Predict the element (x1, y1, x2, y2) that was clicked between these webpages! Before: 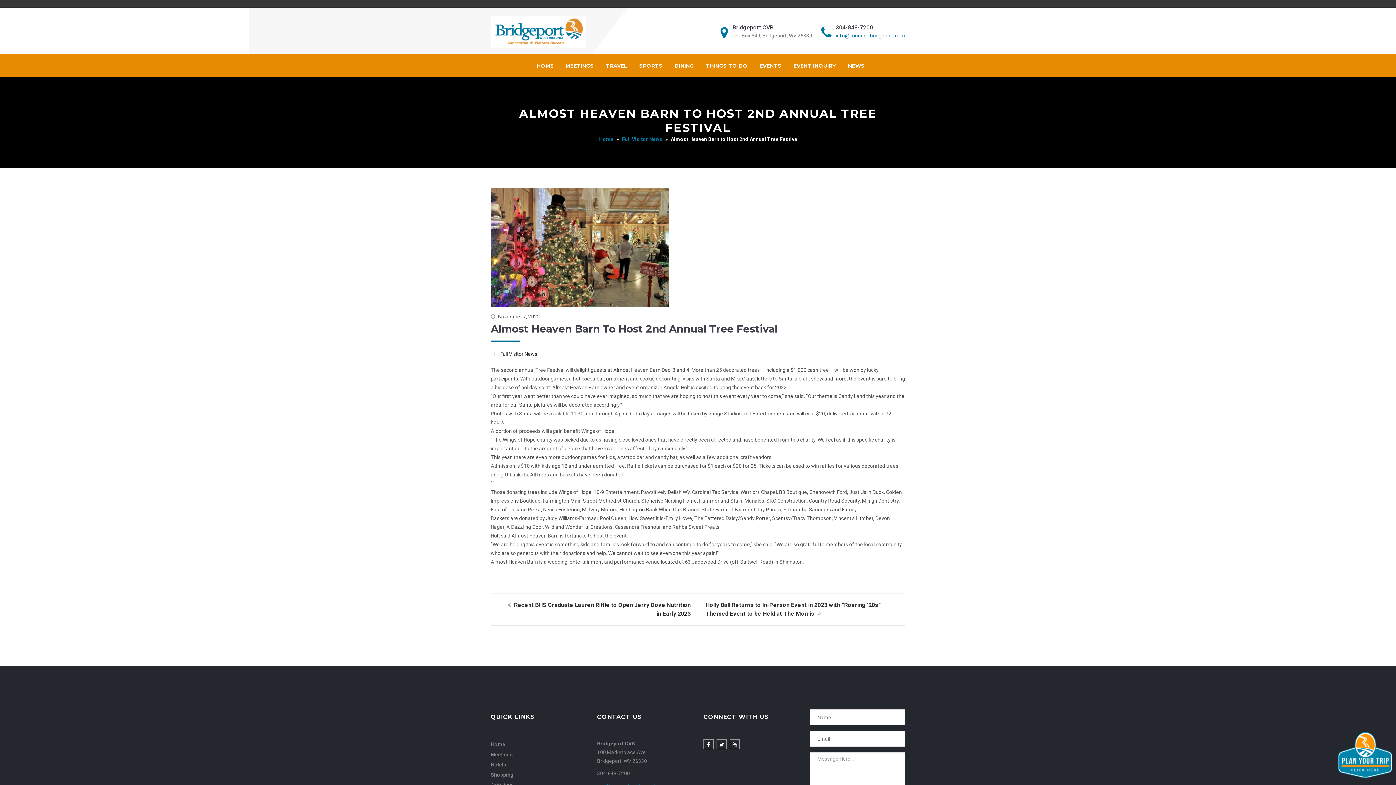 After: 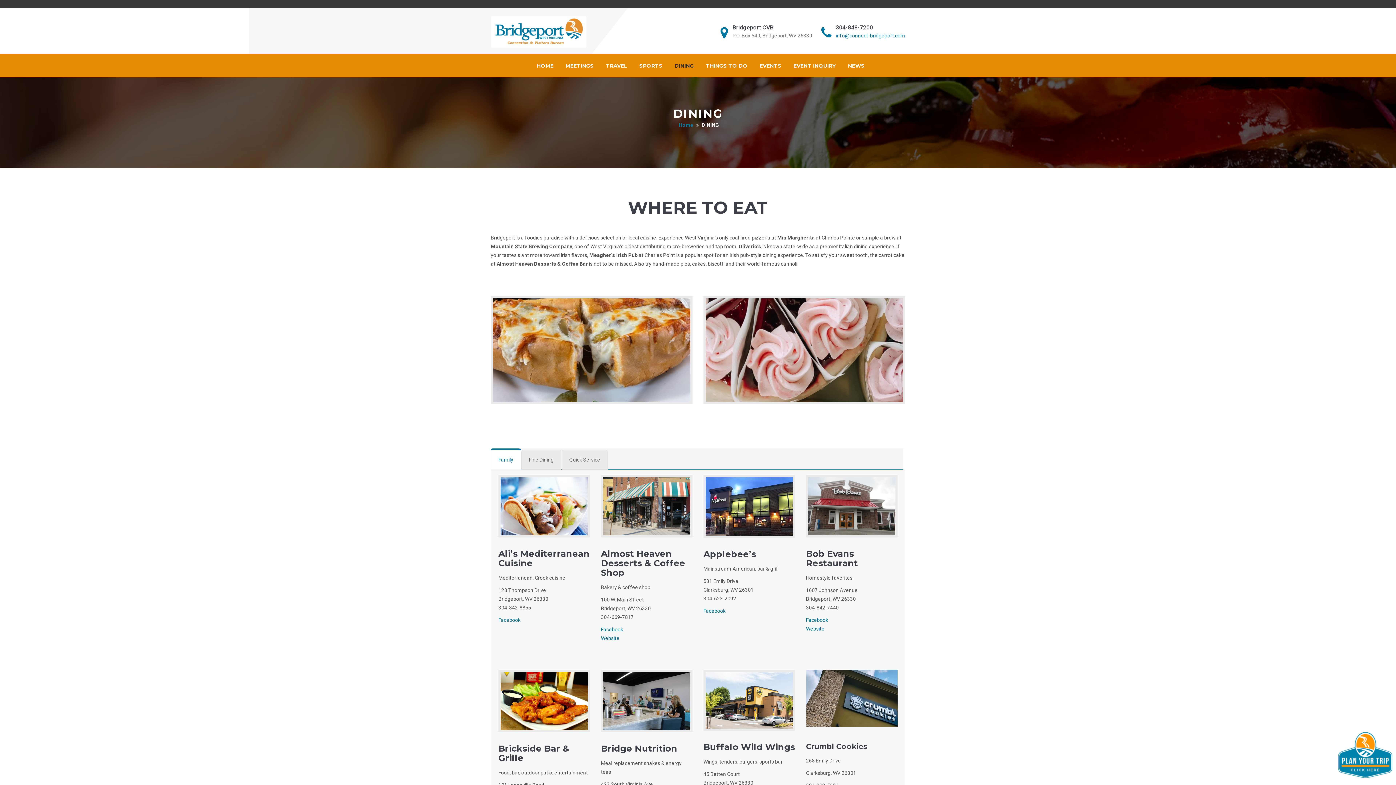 Action: bbox: (674, 53, 694, 77) label: DINING